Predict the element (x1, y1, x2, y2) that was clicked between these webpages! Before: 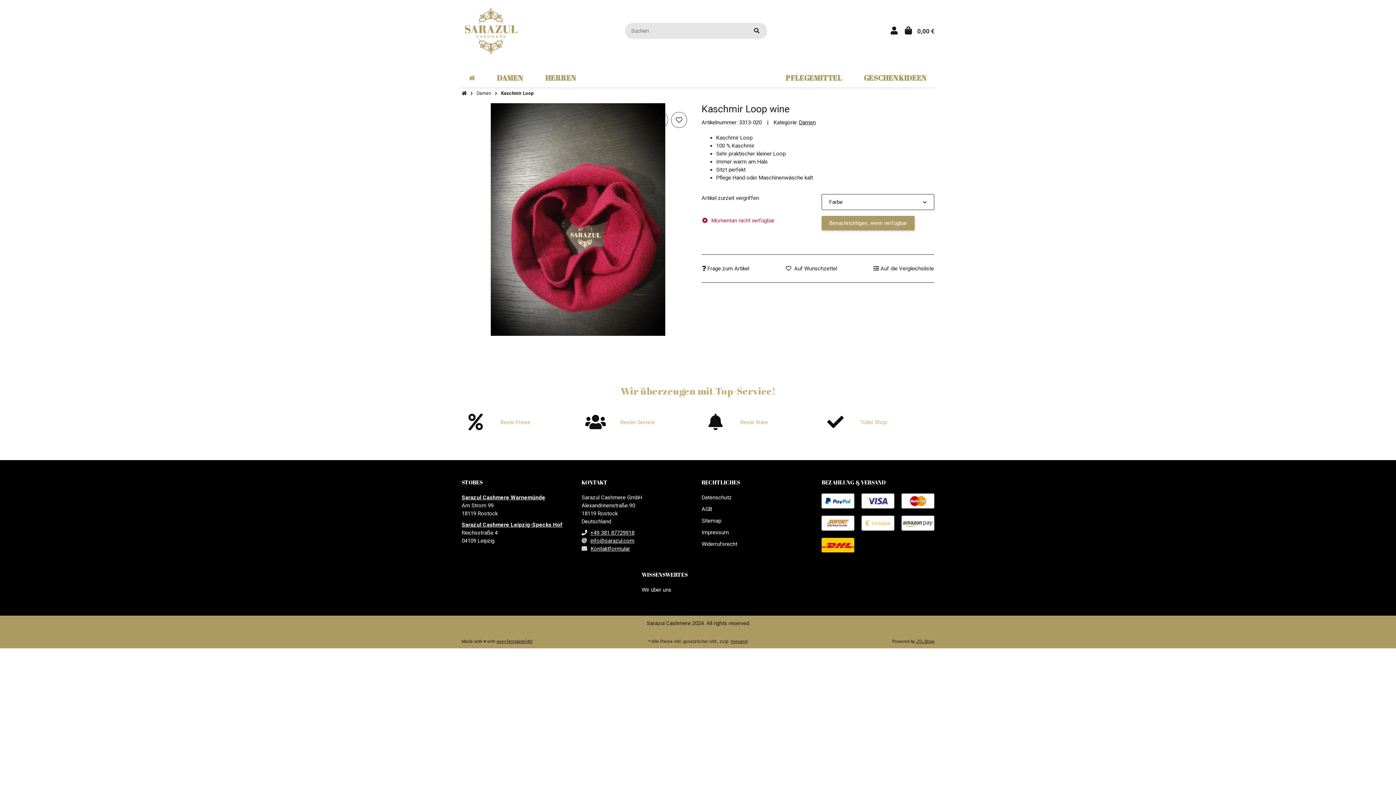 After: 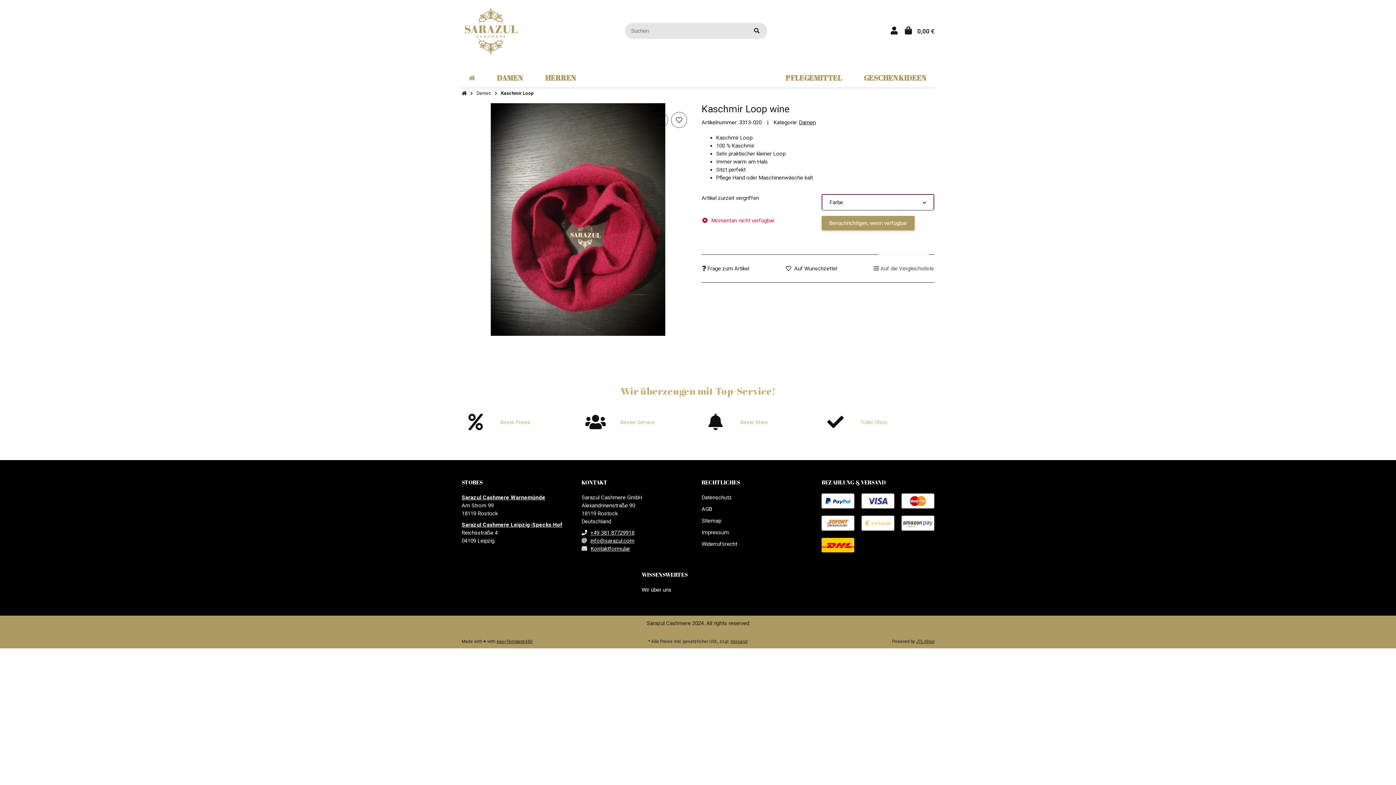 Action: label: Auf die Vergleichsliste bbox: (873, 261, 934, 276)